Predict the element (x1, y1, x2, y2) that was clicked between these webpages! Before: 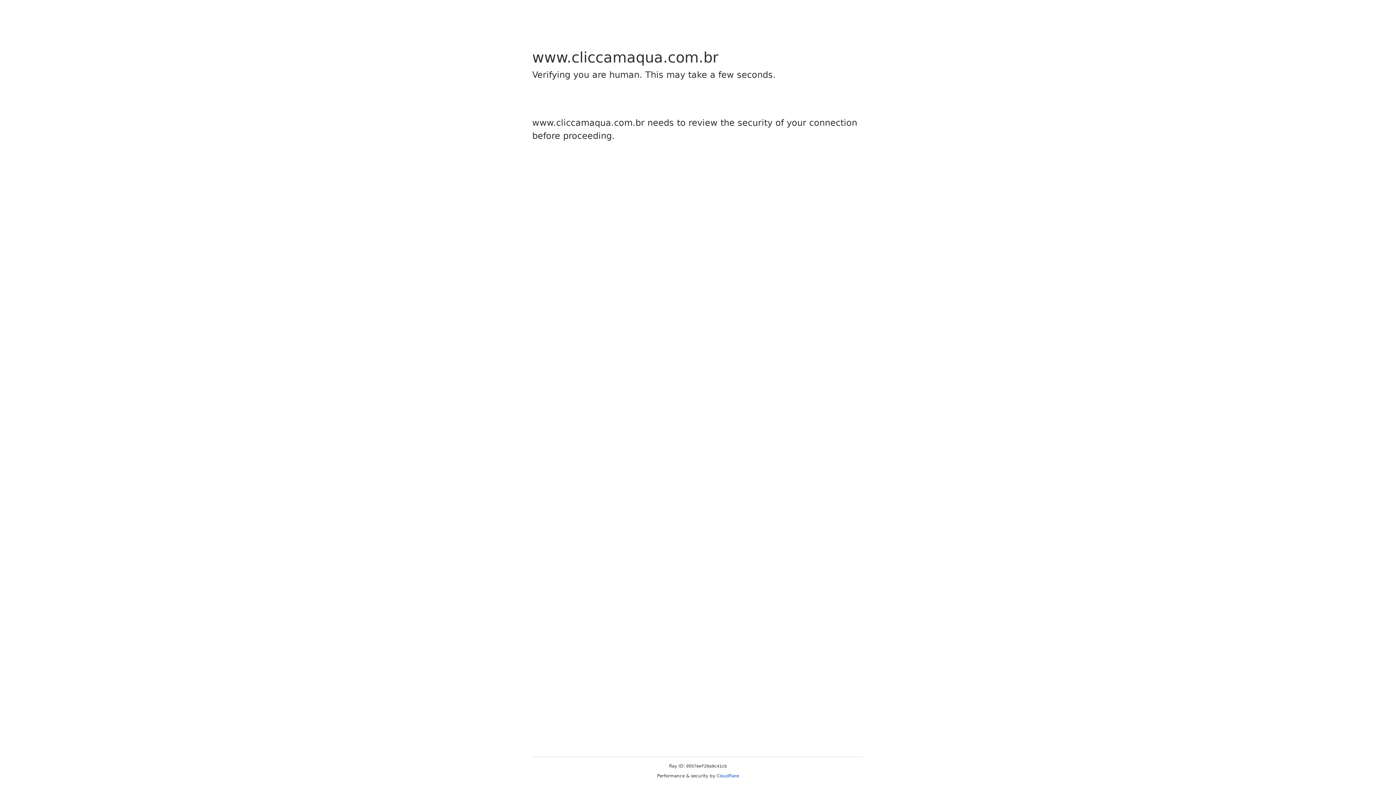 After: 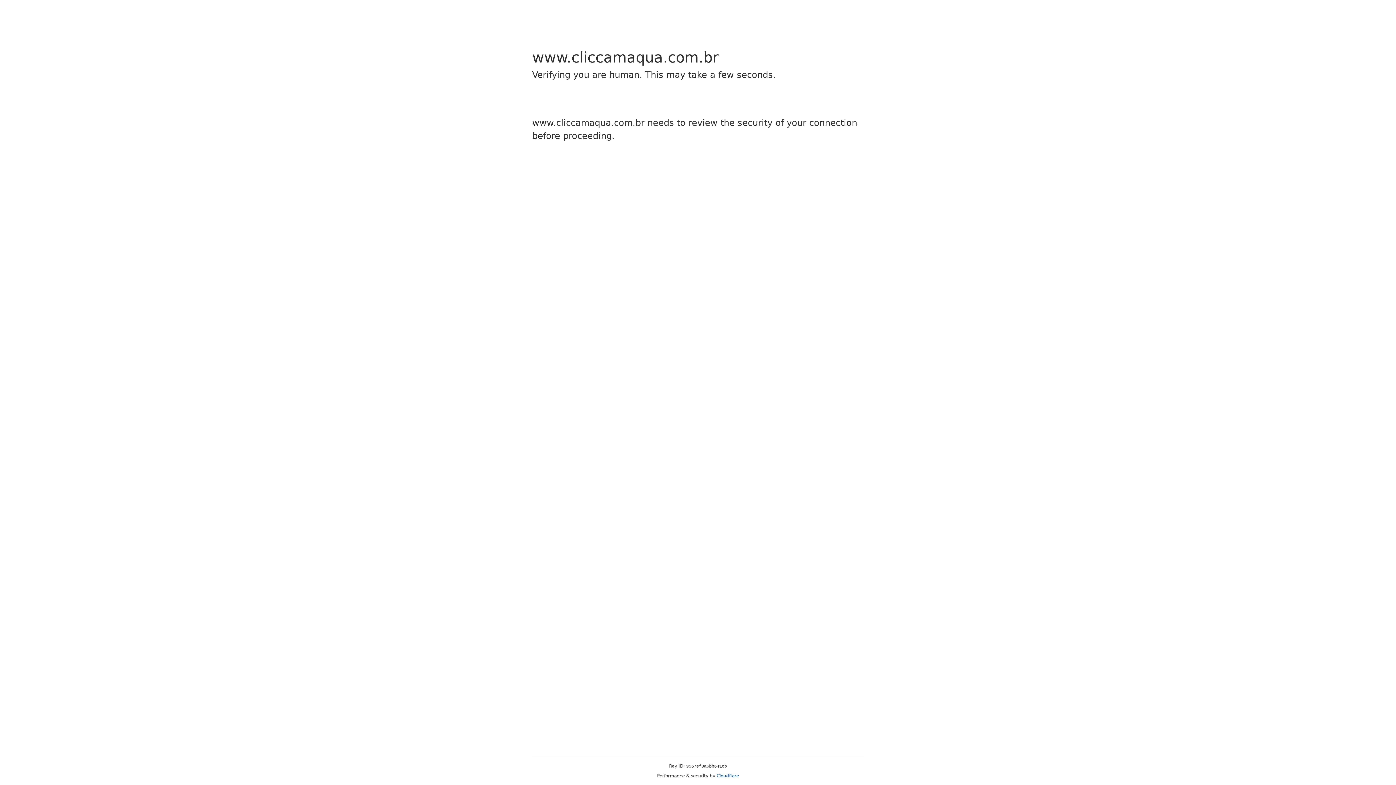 Action: bbox: (716, 773, 739, 778) label: Cloudflare